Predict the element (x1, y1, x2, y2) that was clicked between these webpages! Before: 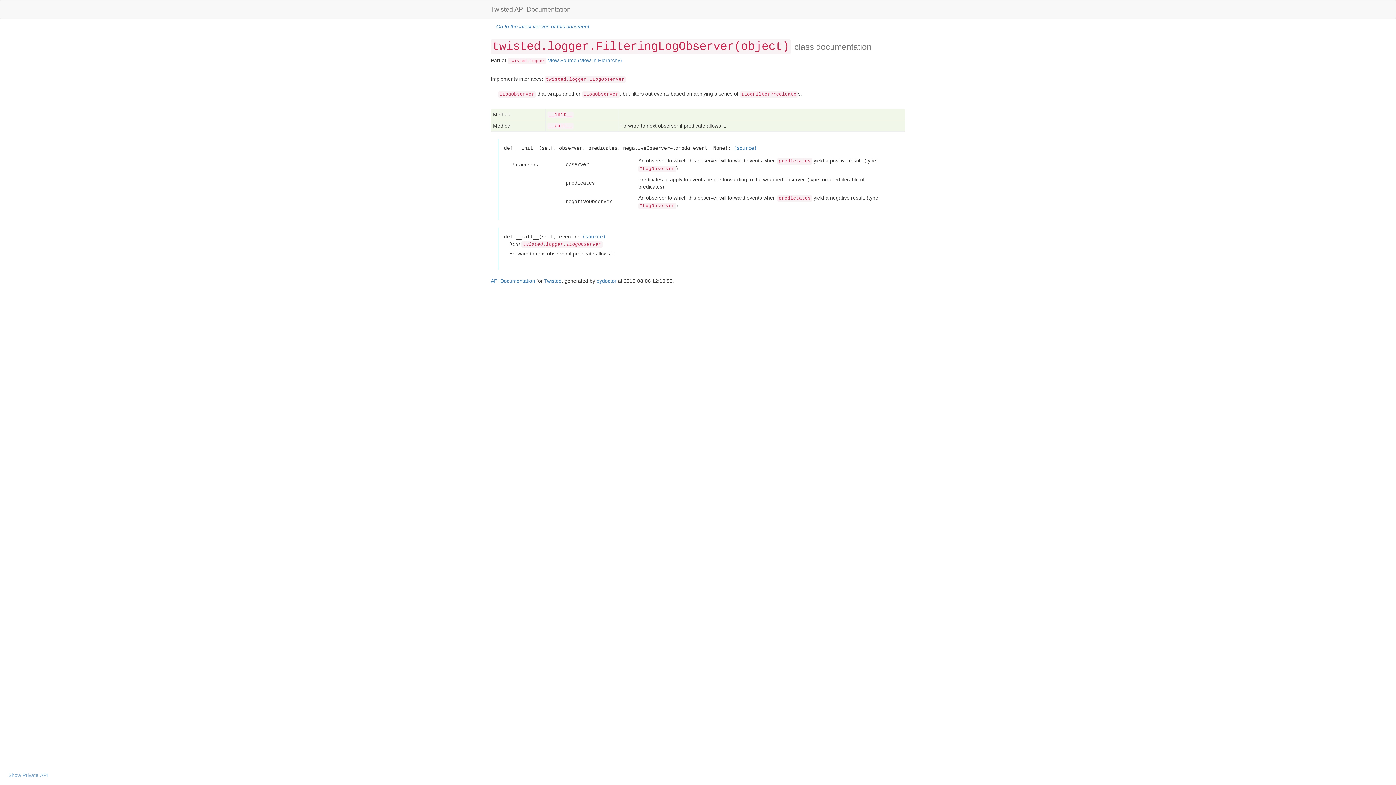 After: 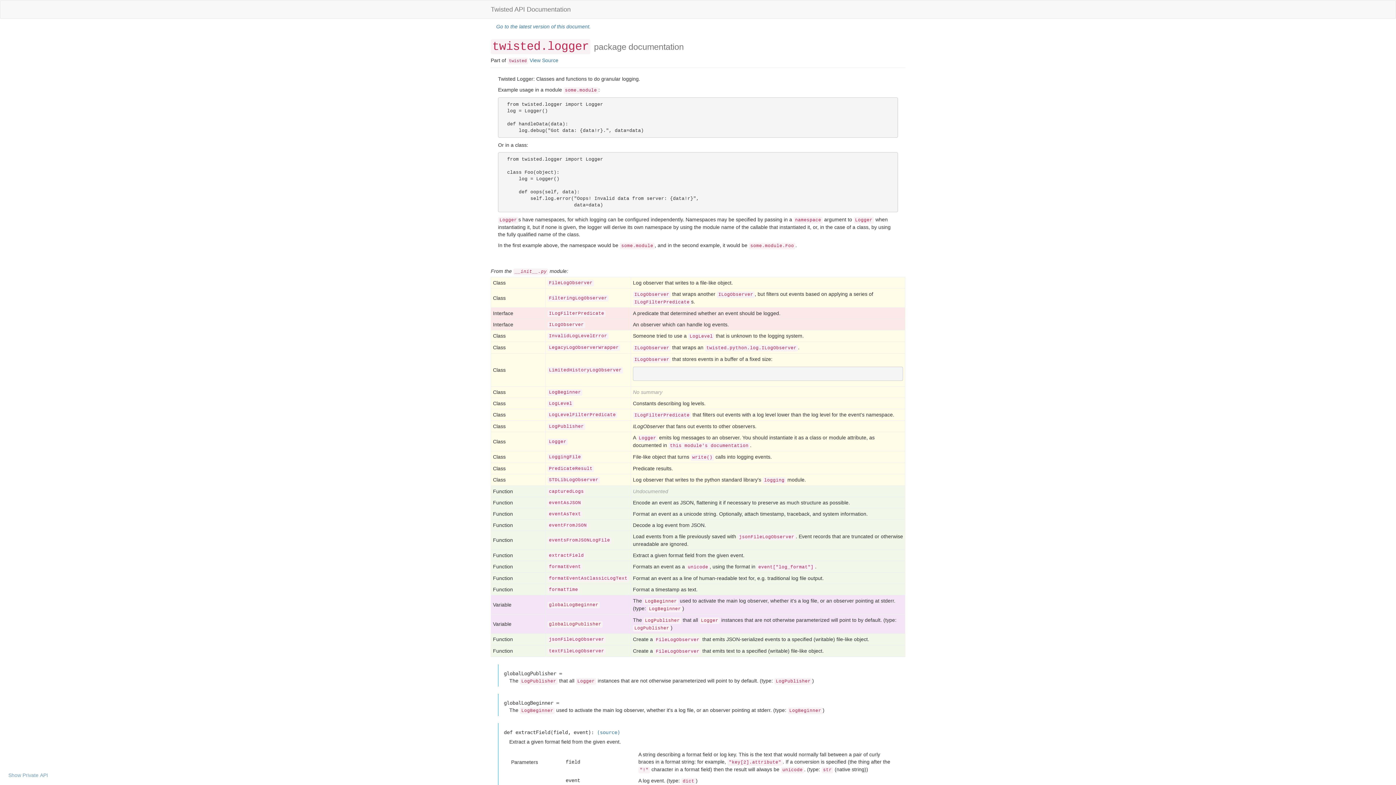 Action: label: logger bbox: (529, 58, 545, 63)